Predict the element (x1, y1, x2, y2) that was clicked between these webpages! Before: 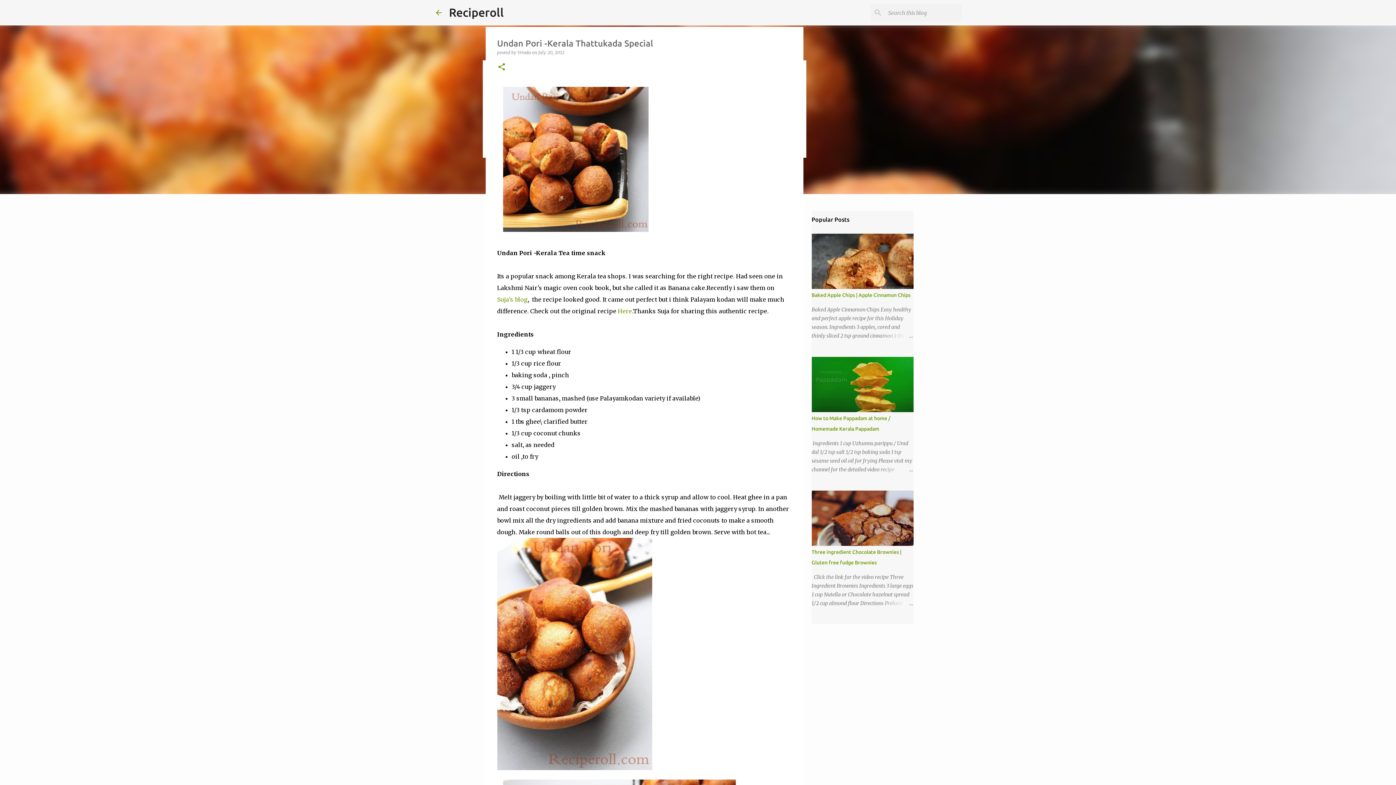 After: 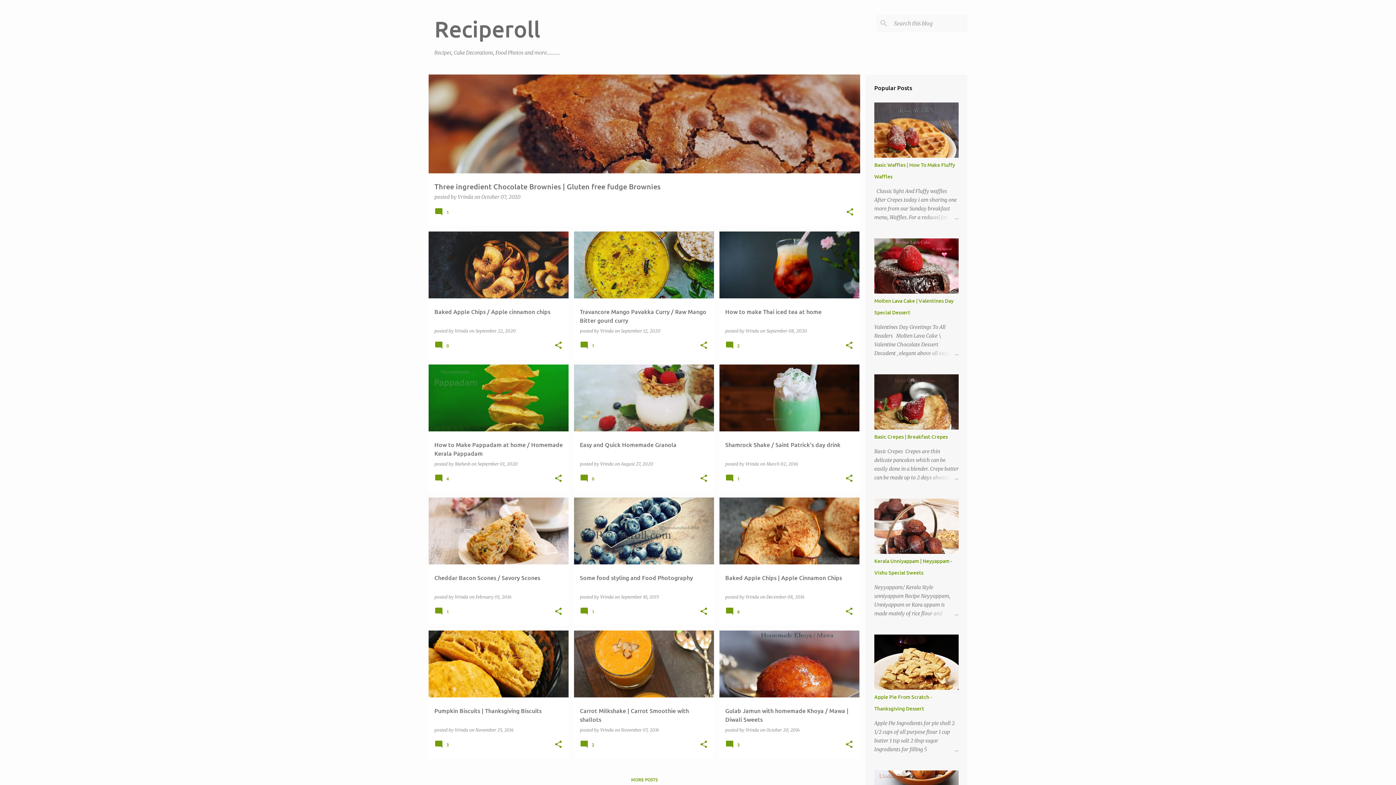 Action: bbox: (434, 8, 443, 16)